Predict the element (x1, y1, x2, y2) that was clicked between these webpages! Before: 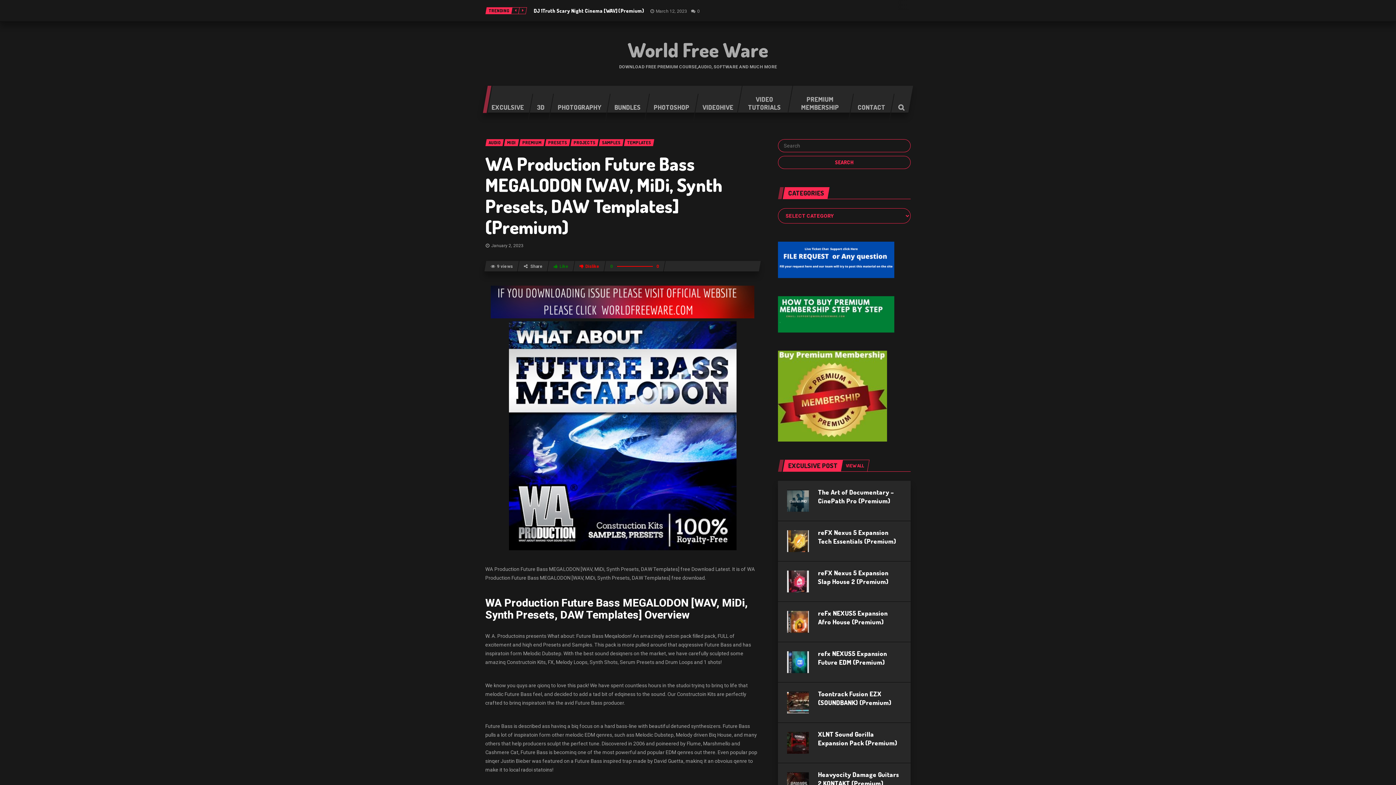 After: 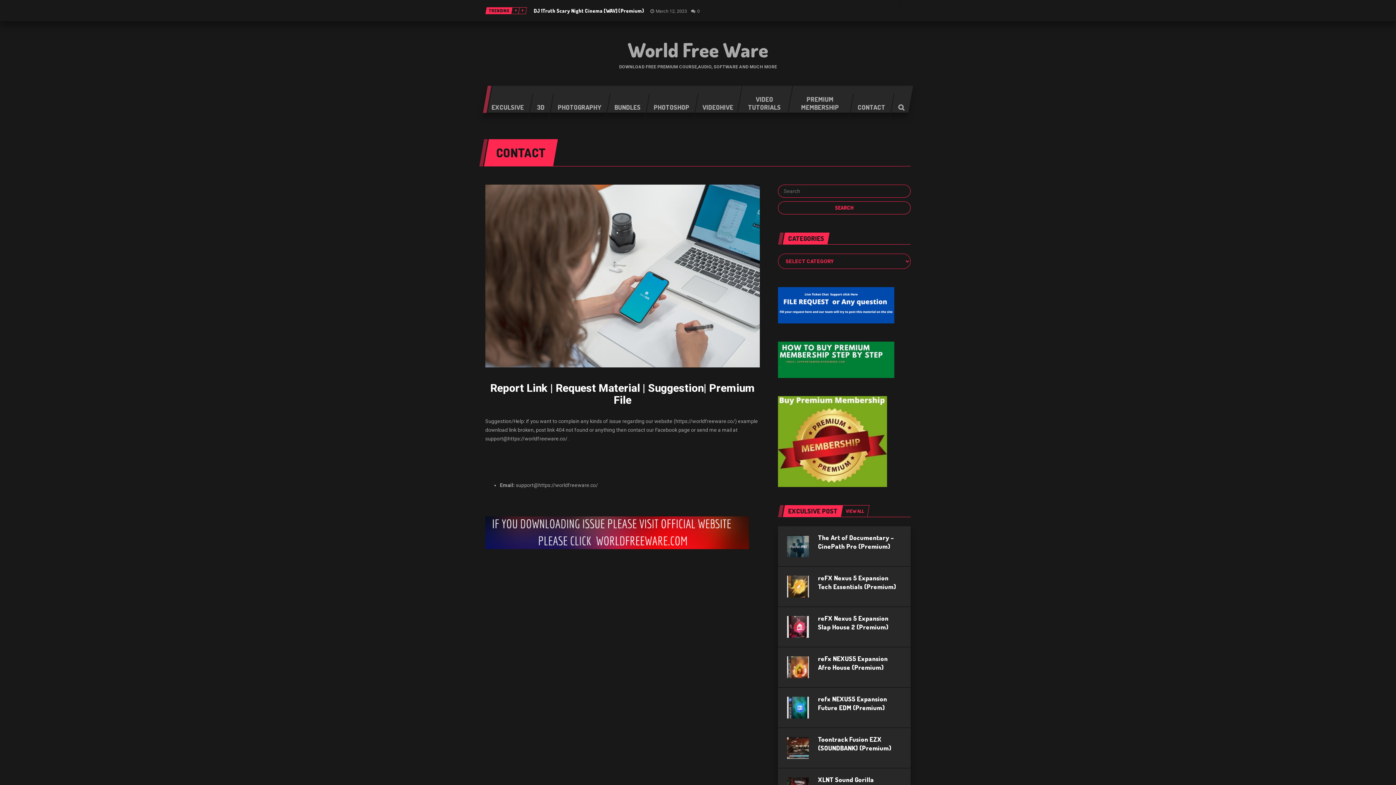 Action: label: CONTACT bbox: (848, 93, 894, 121)